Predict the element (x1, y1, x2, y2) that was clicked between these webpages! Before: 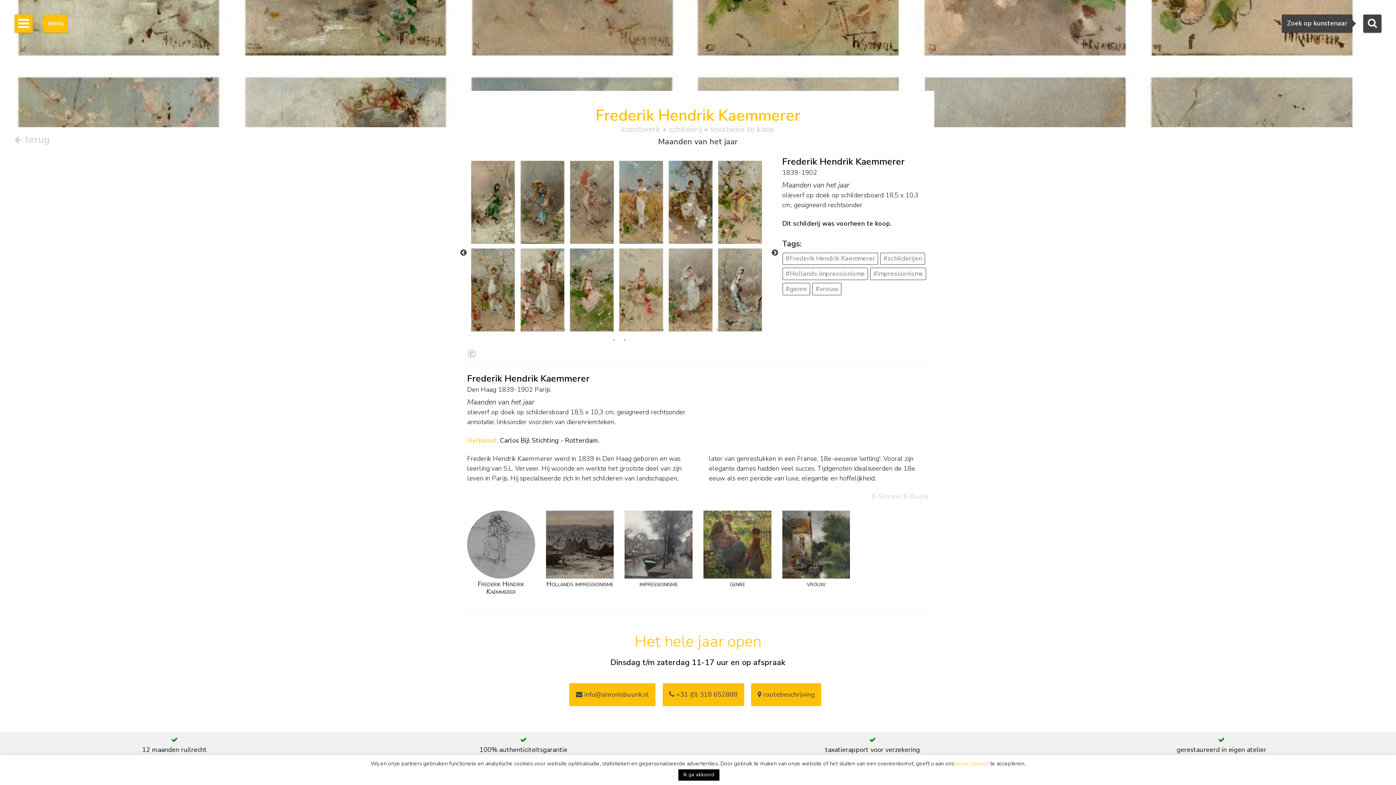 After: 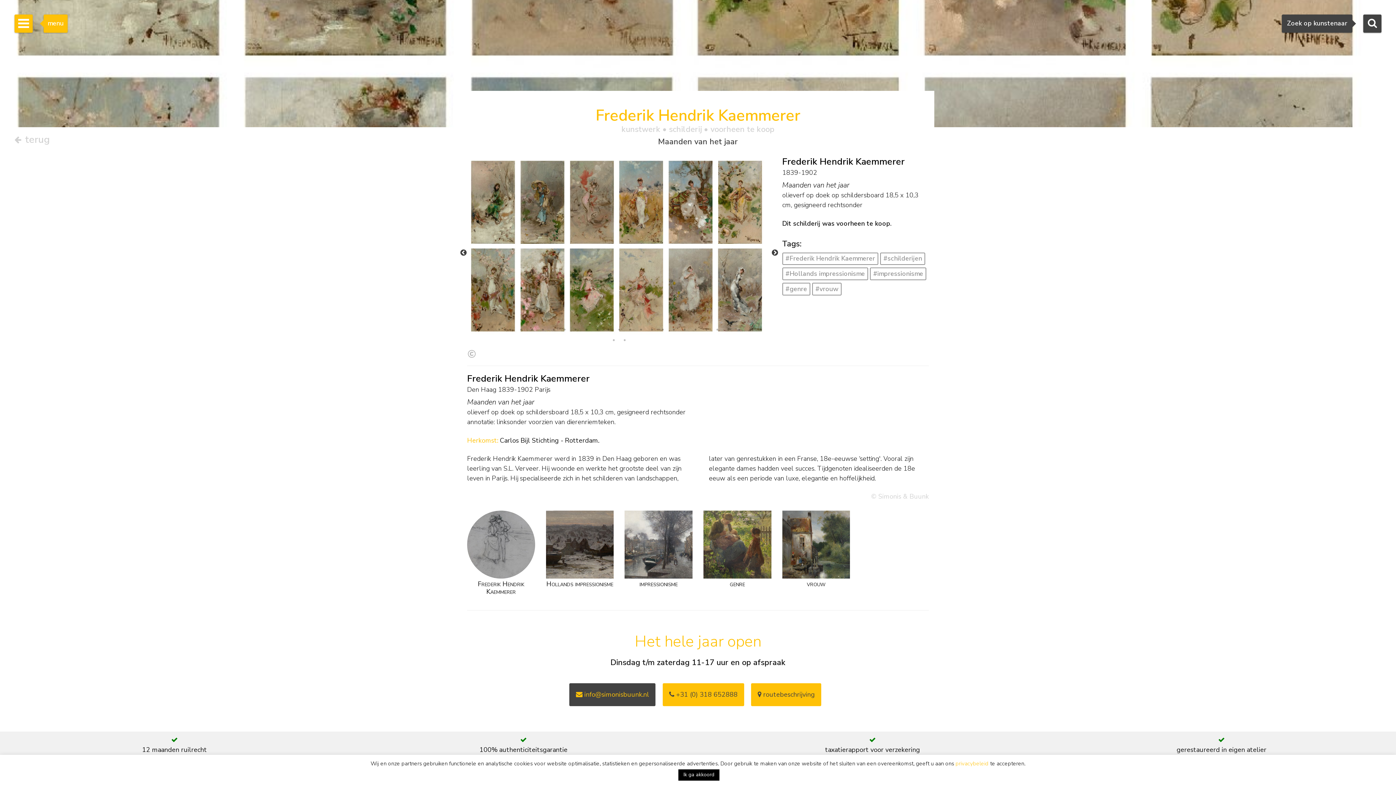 Action: bbox: (569, 690, 661, 699) label:  info@simonisbuunk.nl